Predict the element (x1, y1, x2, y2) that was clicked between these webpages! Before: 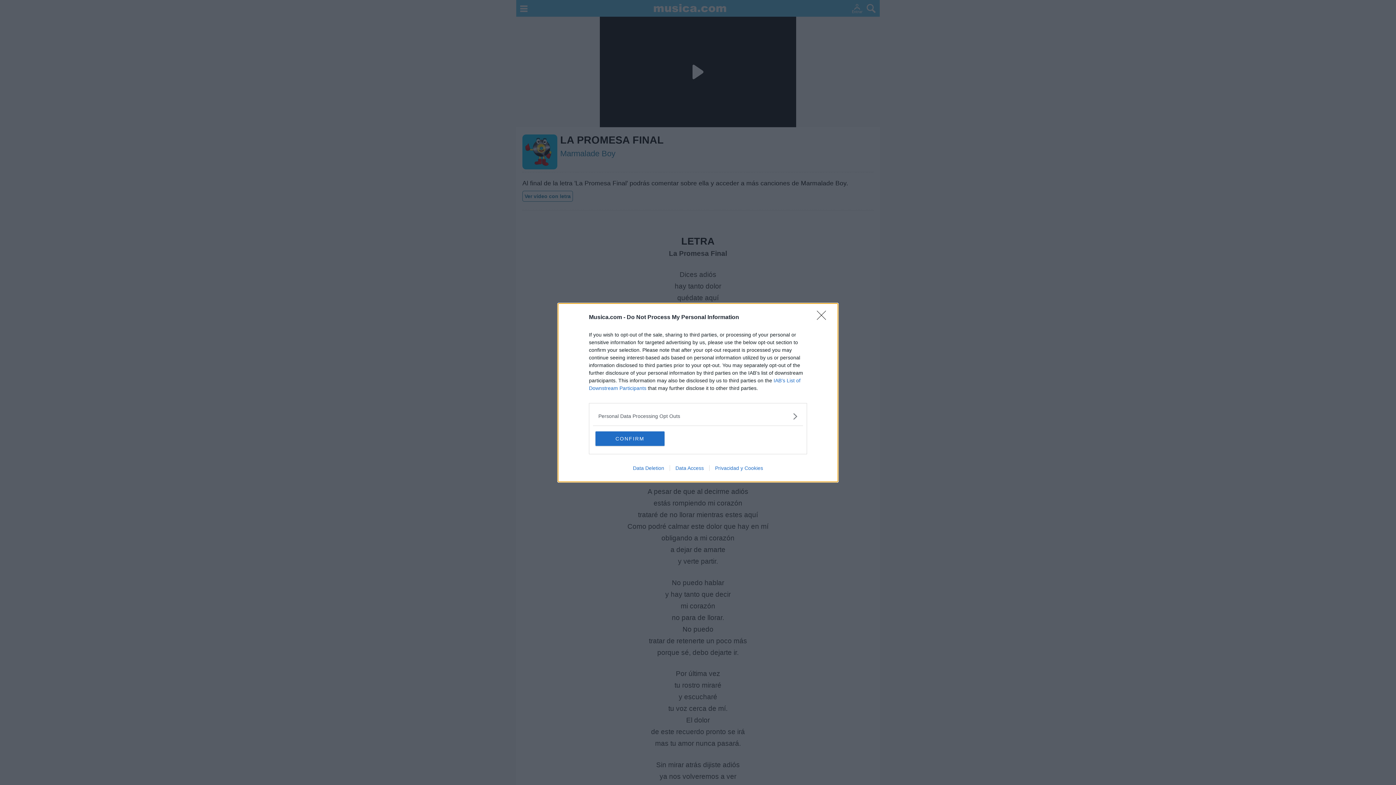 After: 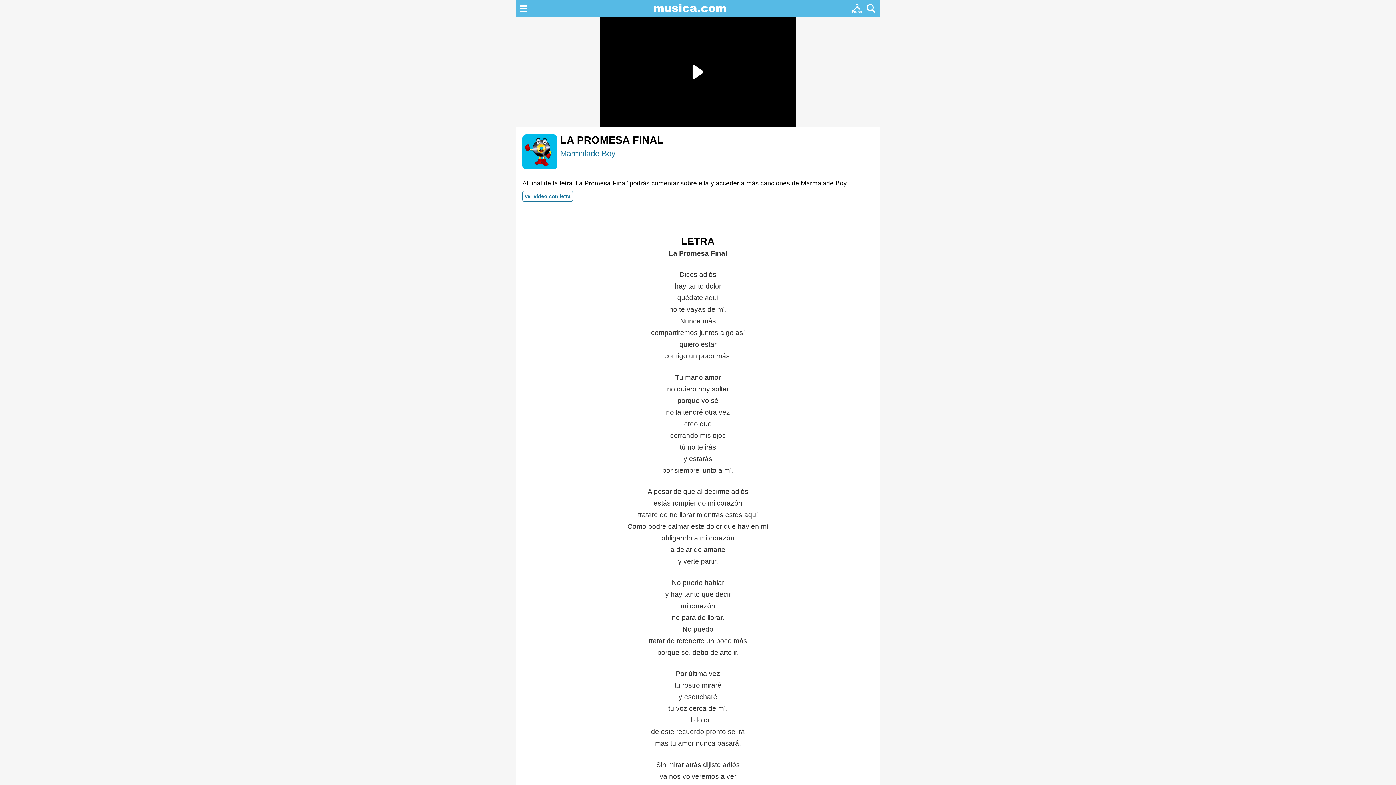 Action: label: Close bbox: (817, 310, 830, 324)